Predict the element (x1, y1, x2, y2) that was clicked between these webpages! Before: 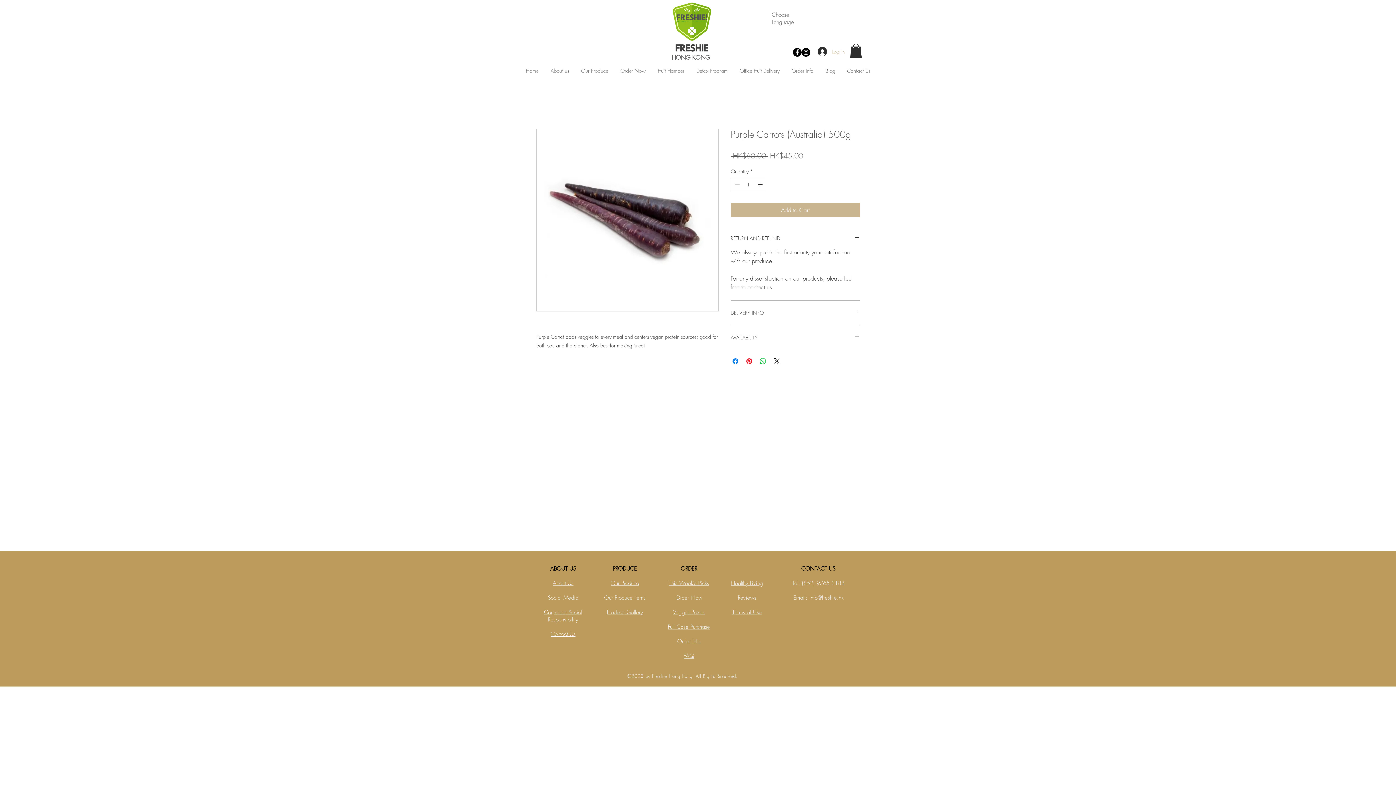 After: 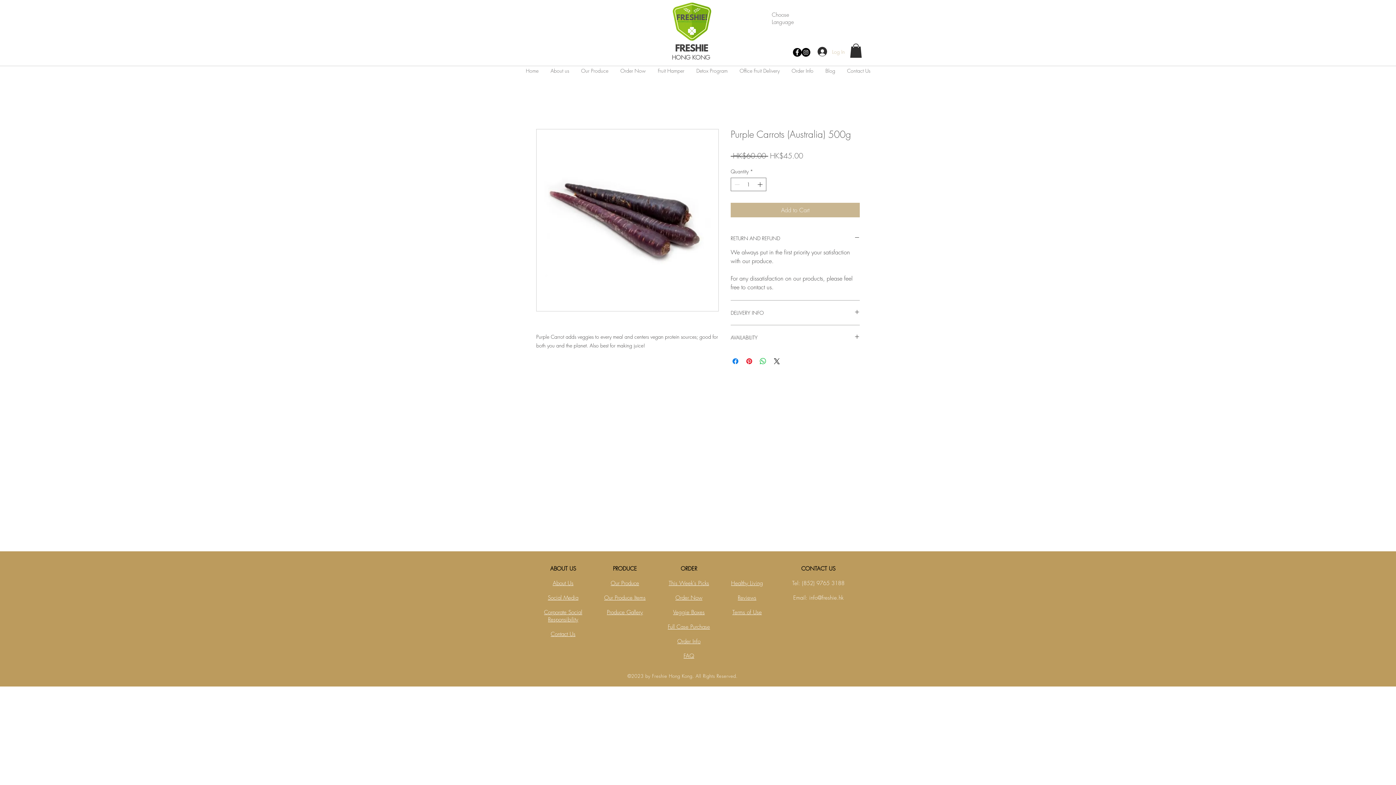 Action: bbox: (809, 594, 843, 601) label: info@freshie.hk